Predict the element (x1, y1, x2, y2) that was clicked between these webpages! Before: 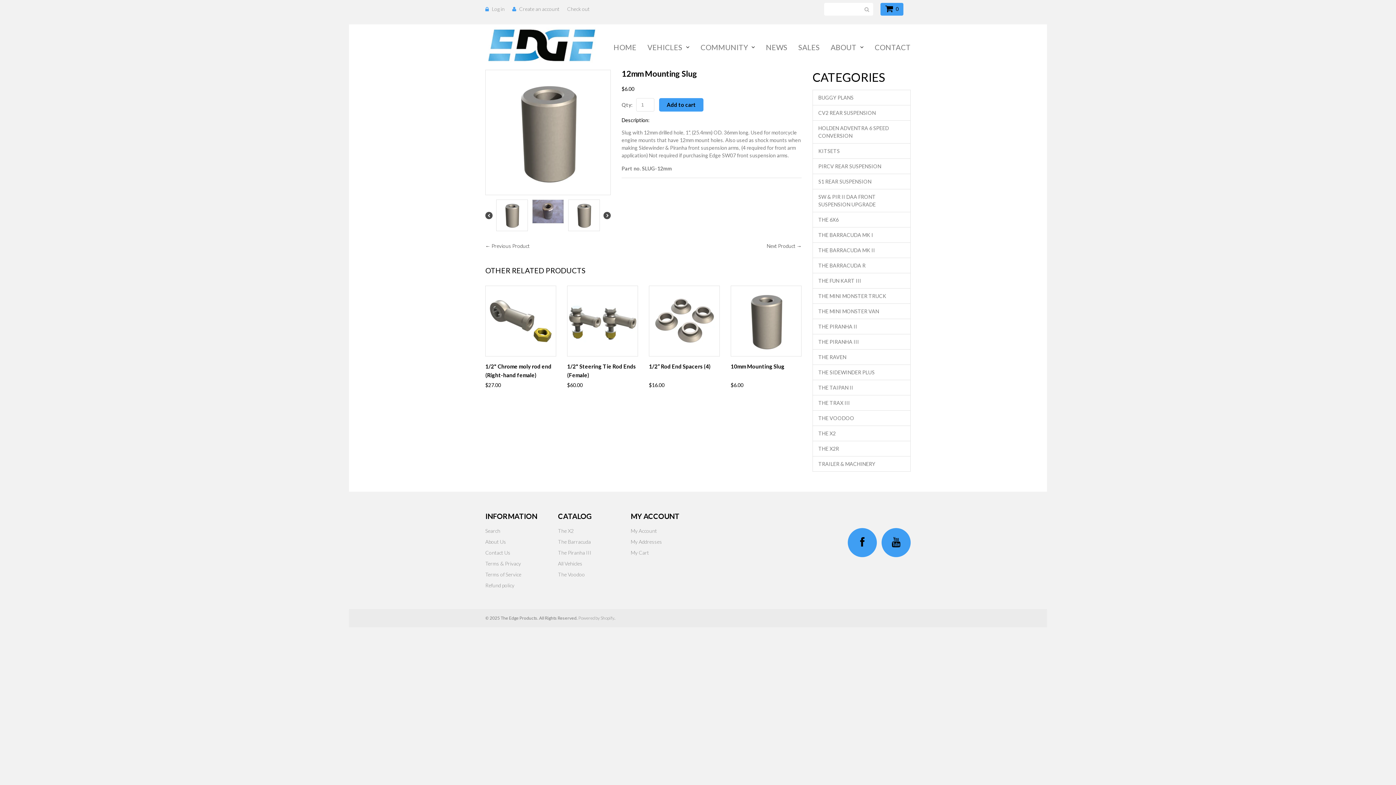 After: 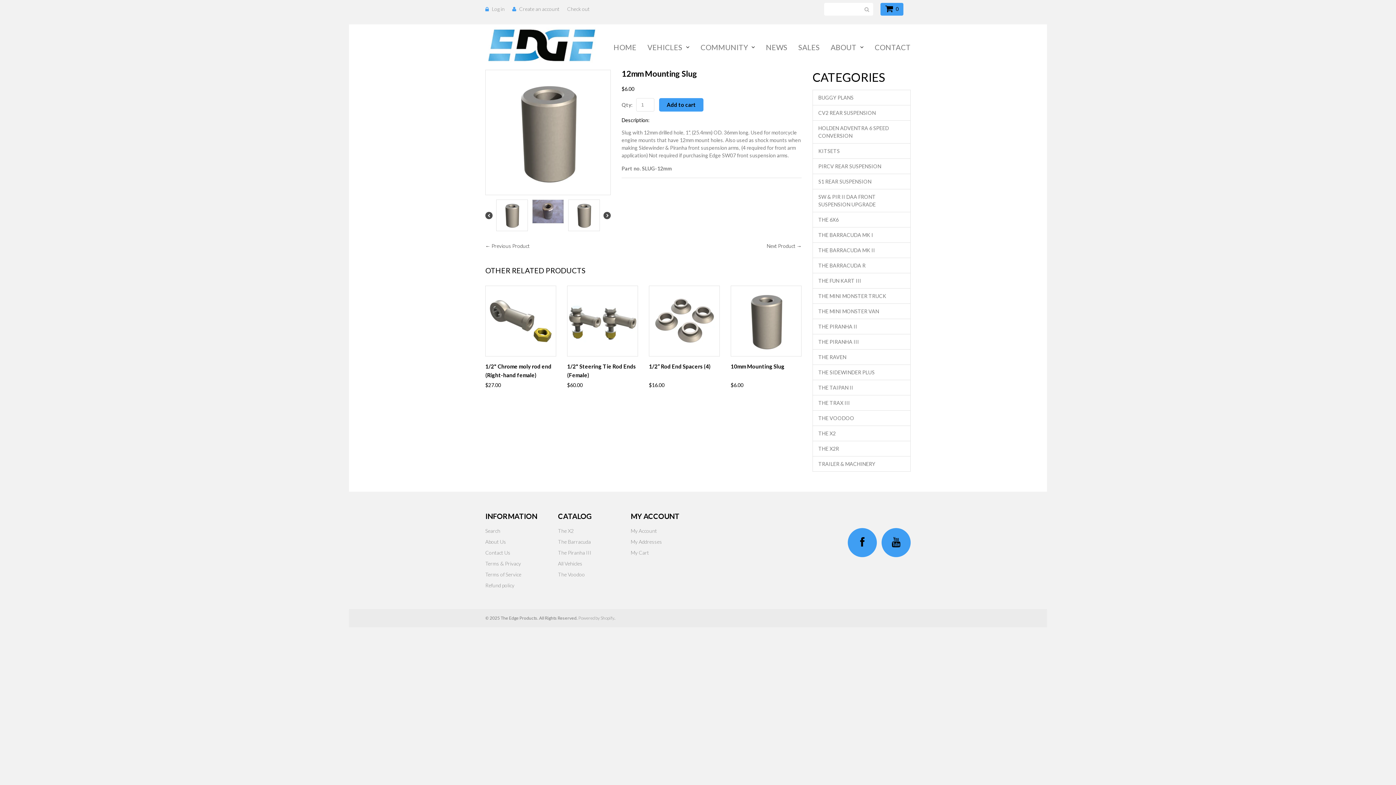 Action: bbox: (568, 199, 600, 231)